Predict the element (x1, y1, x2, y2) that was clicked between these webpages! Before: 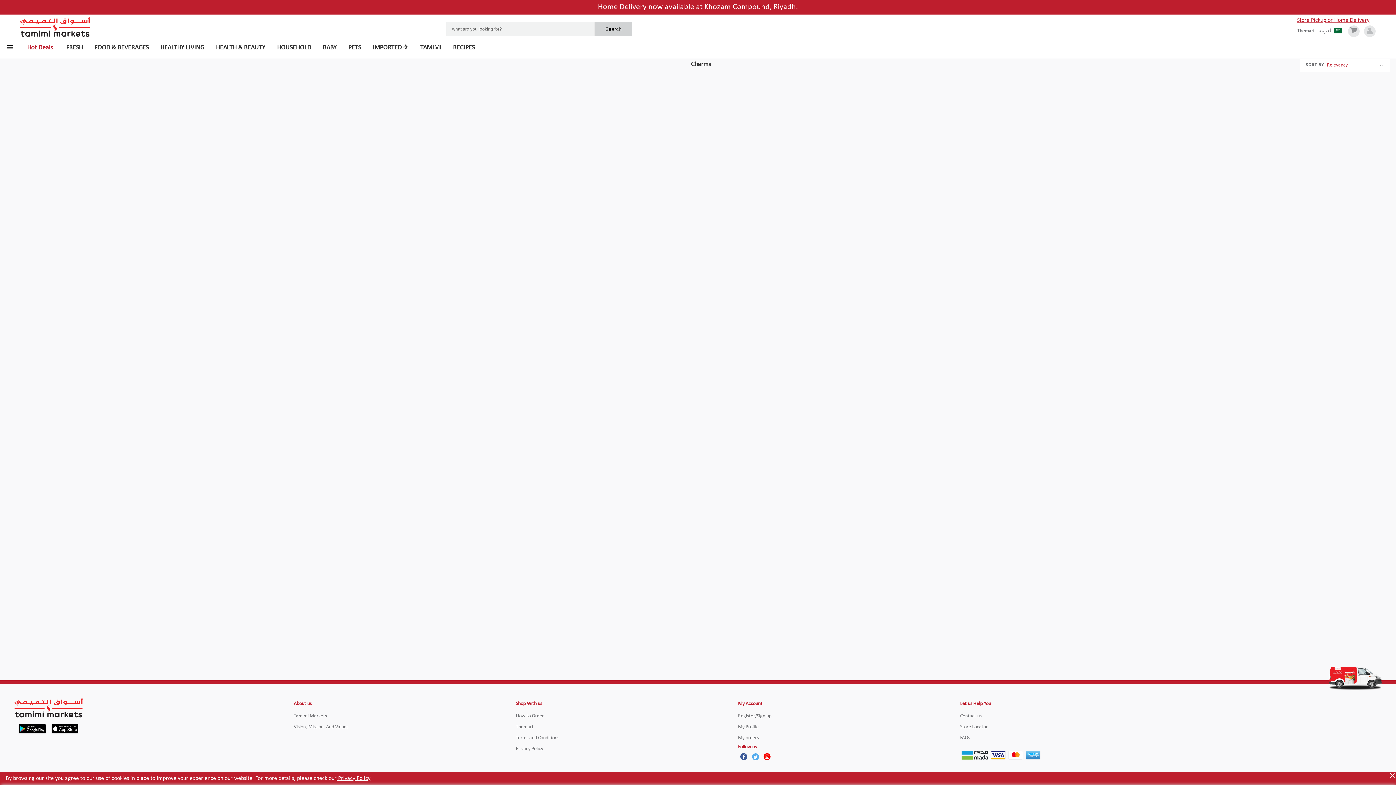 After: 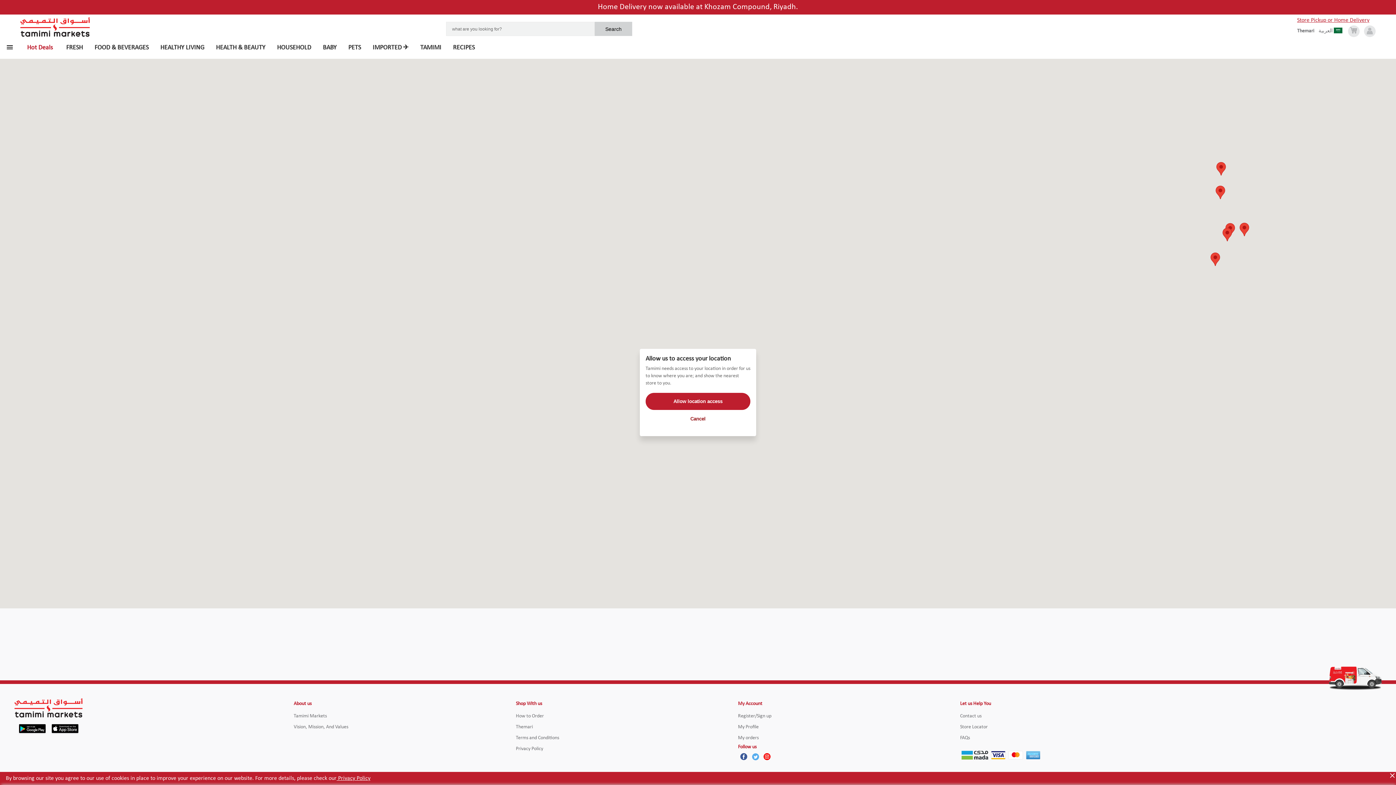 Action: bbox: (960, 724, 988, 730) label: Store Locator